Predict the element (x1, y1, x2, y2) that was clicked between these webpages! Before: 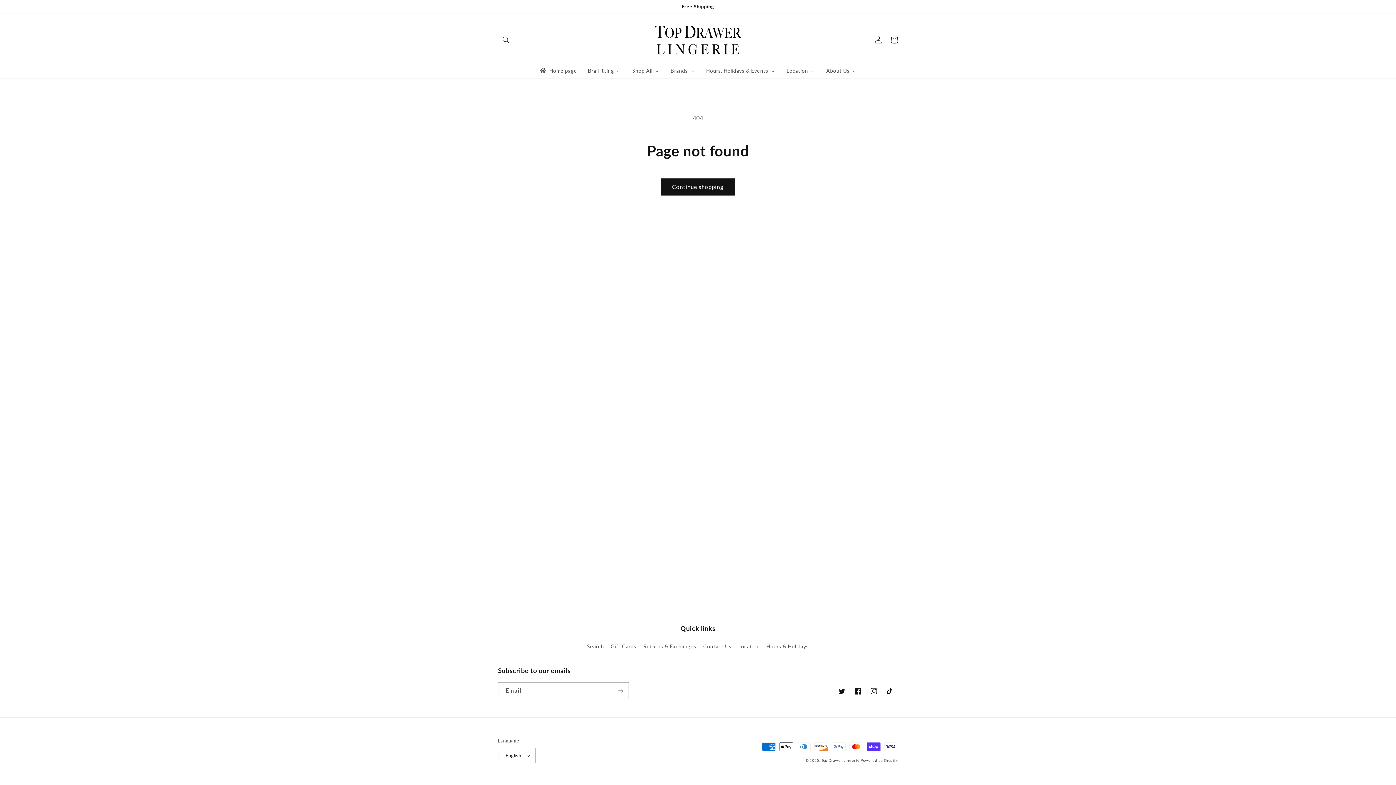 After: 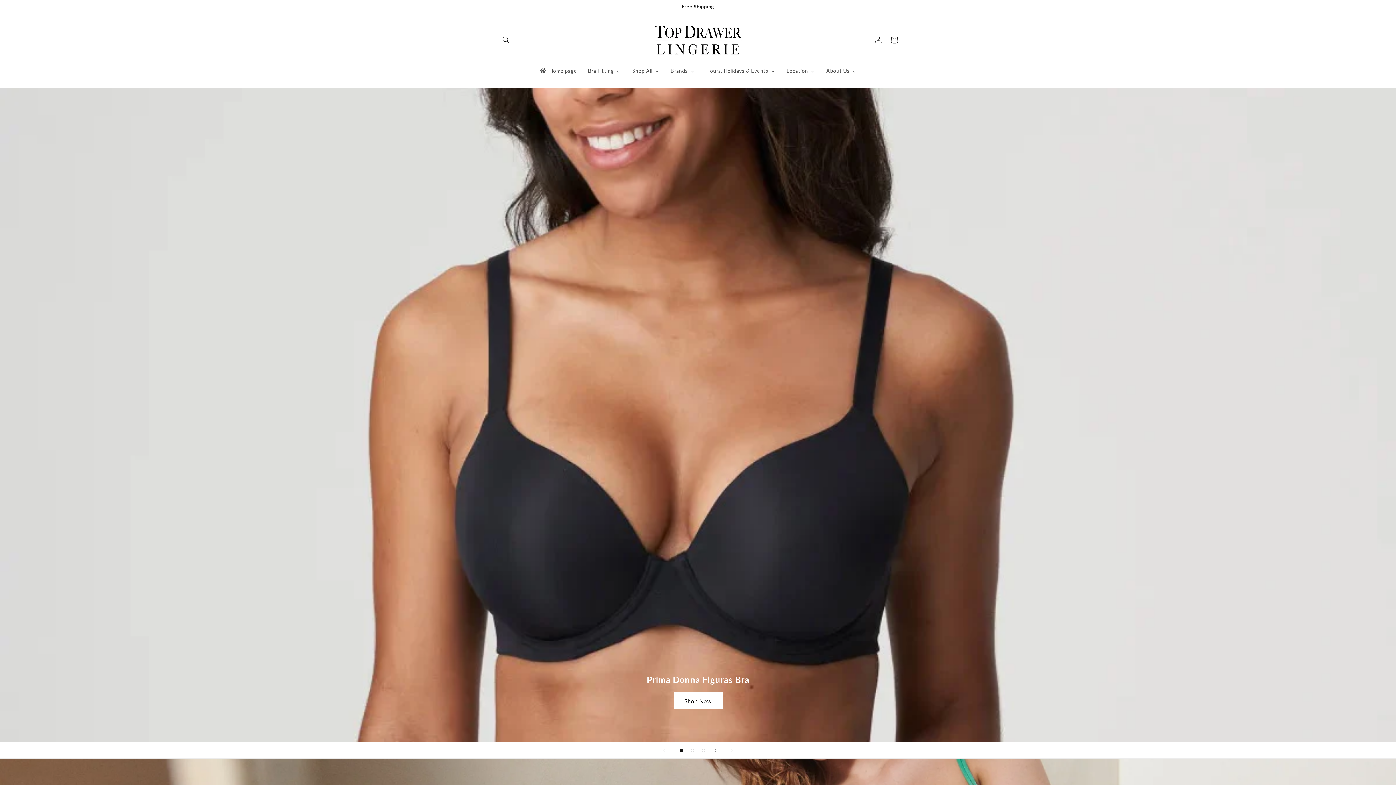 Action: bbox: (533, 63, 582, 78) label: Home page